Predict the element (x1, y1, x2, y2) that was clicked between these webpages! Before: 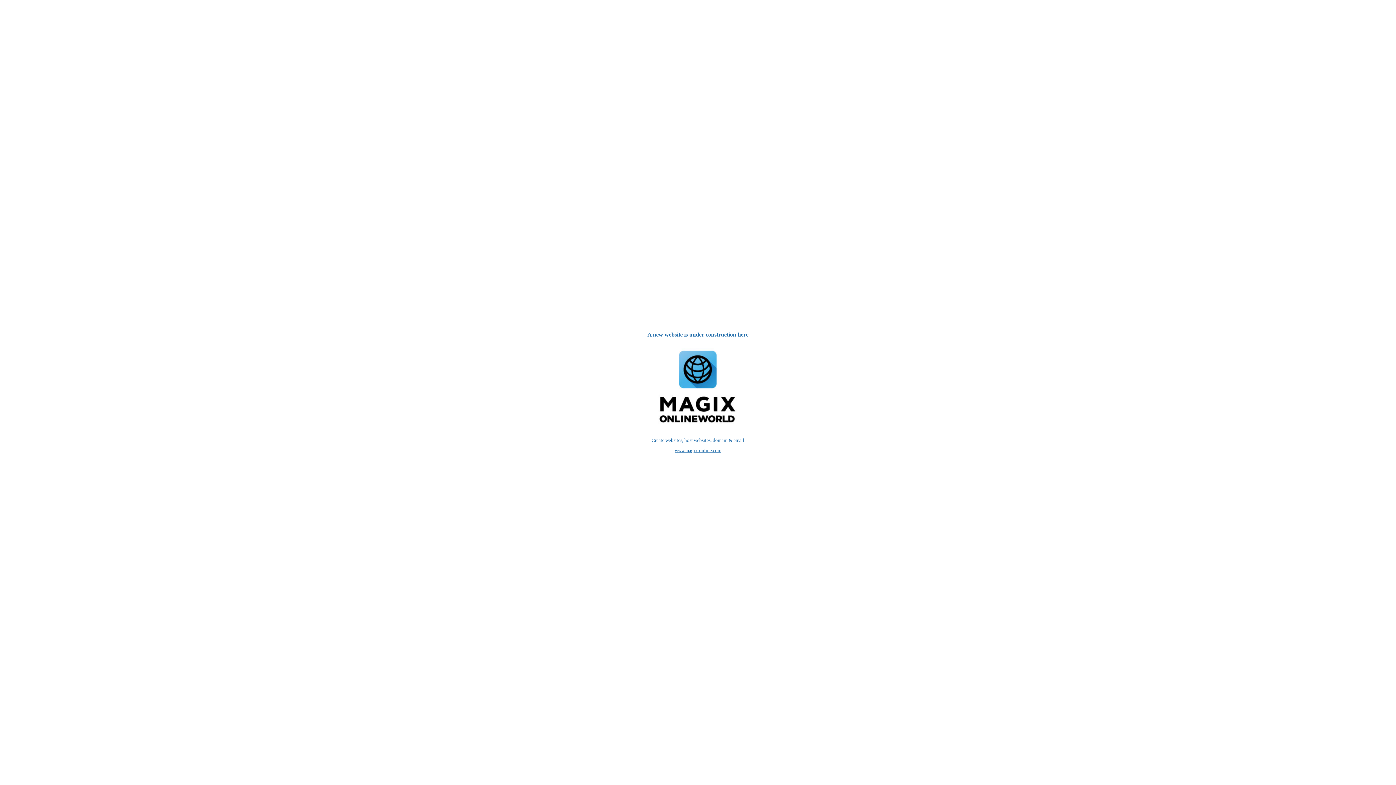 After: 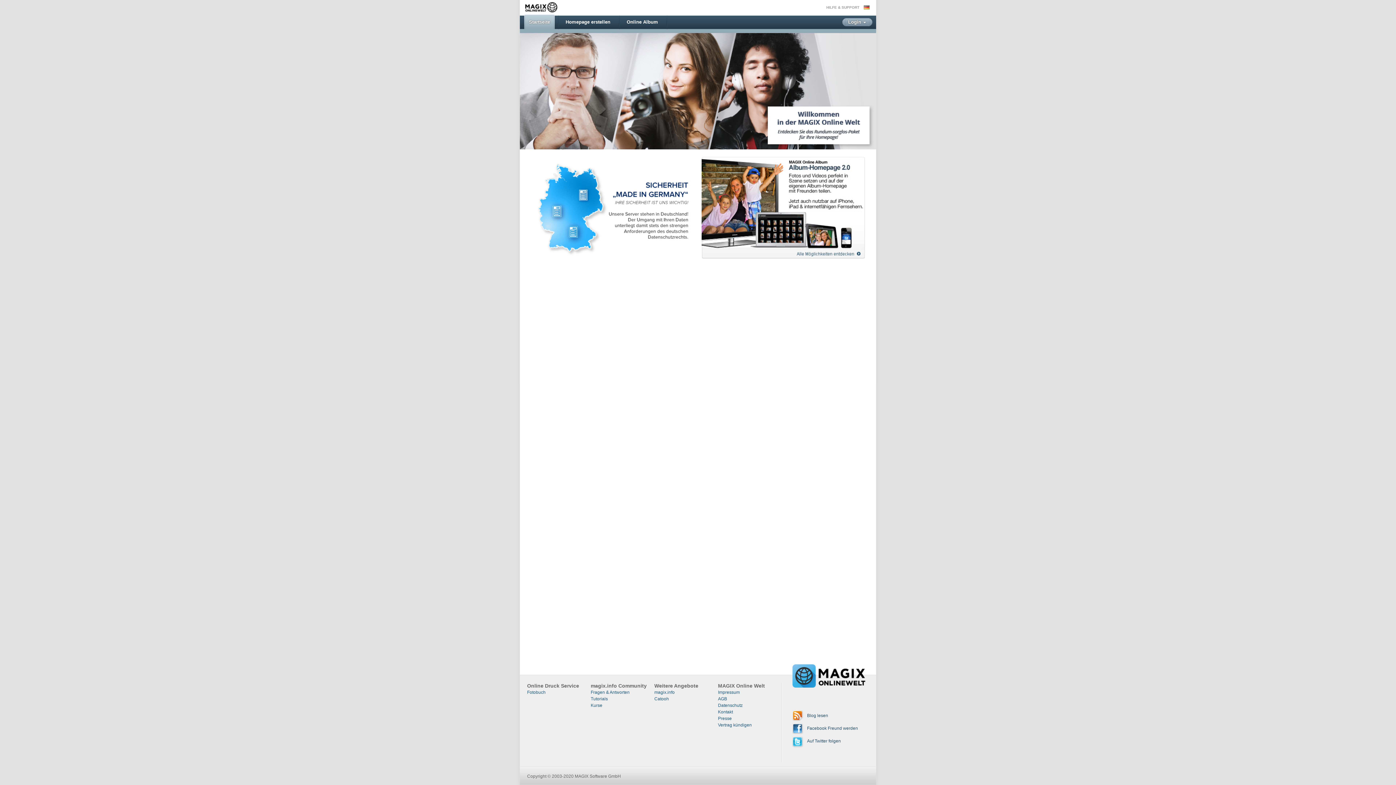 Action: label: www.magix-online.com bbox: (674, 448, 721, 453)